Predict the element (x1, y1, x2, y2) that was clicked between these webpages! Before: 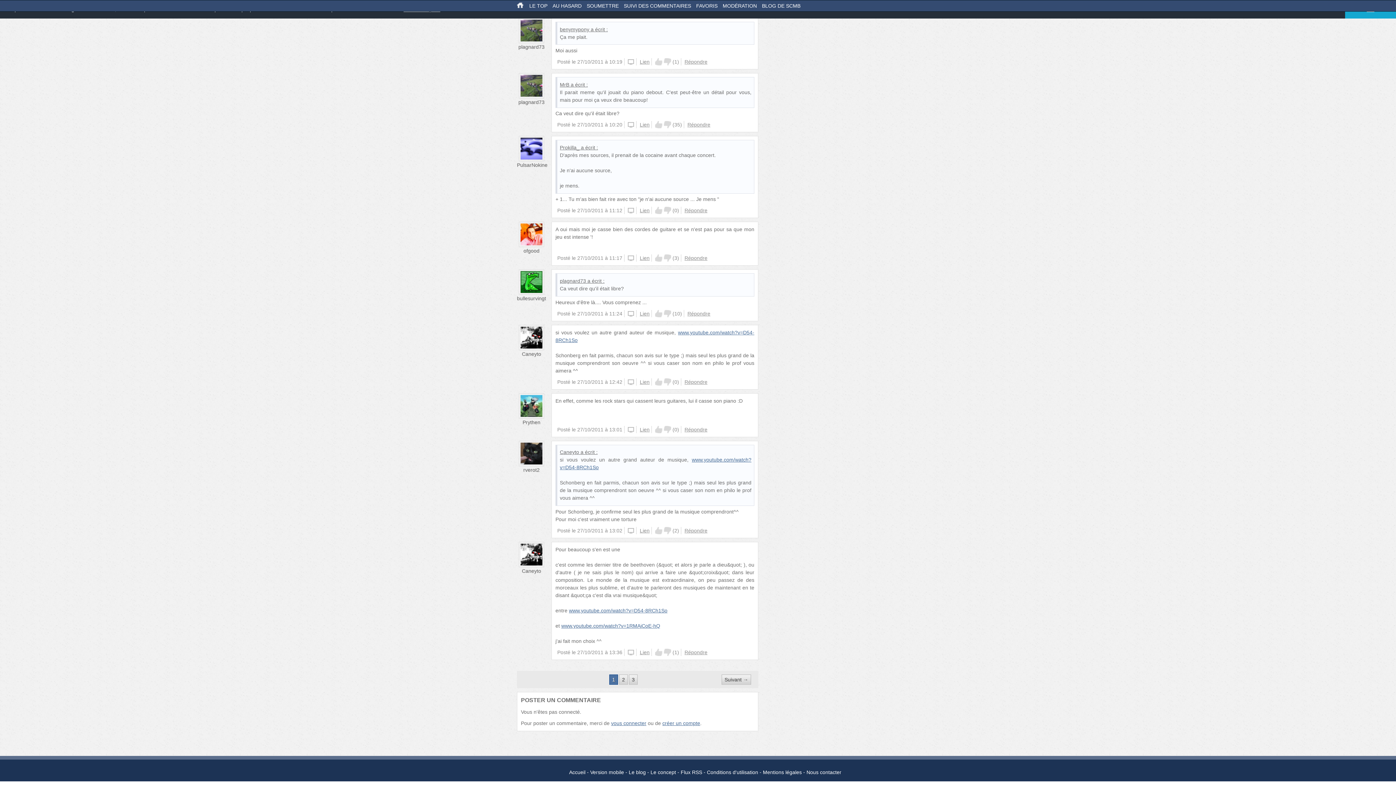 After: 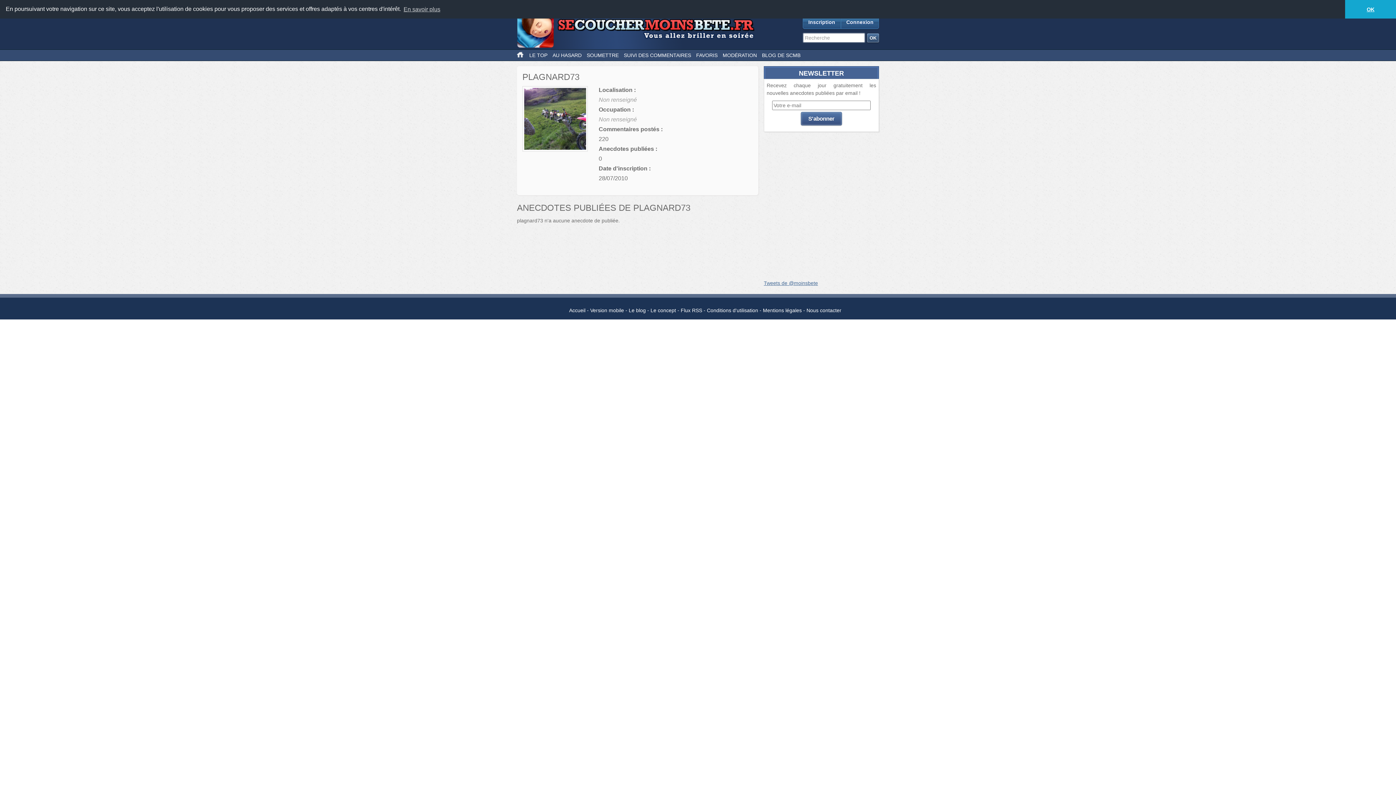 Action: bbox: (518, 27, 544, 32)